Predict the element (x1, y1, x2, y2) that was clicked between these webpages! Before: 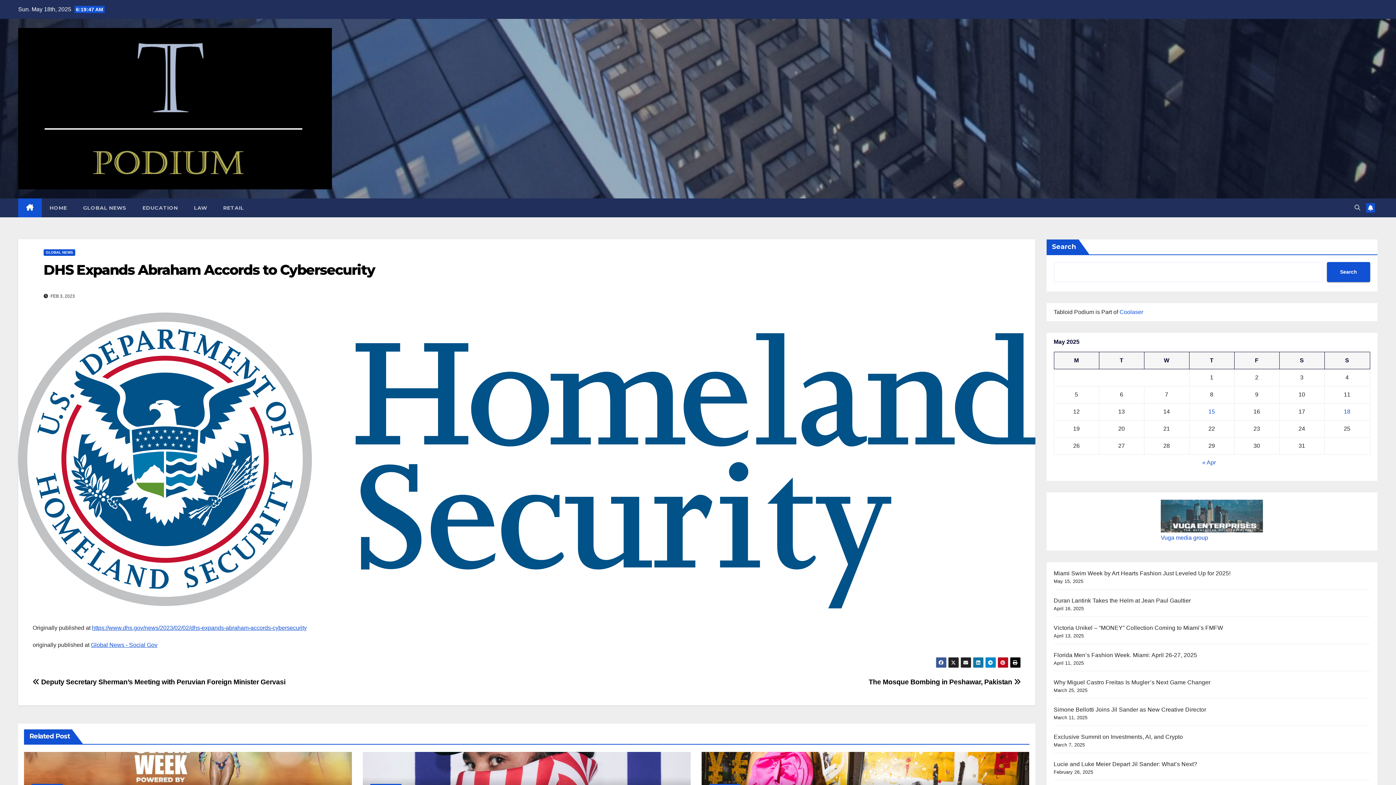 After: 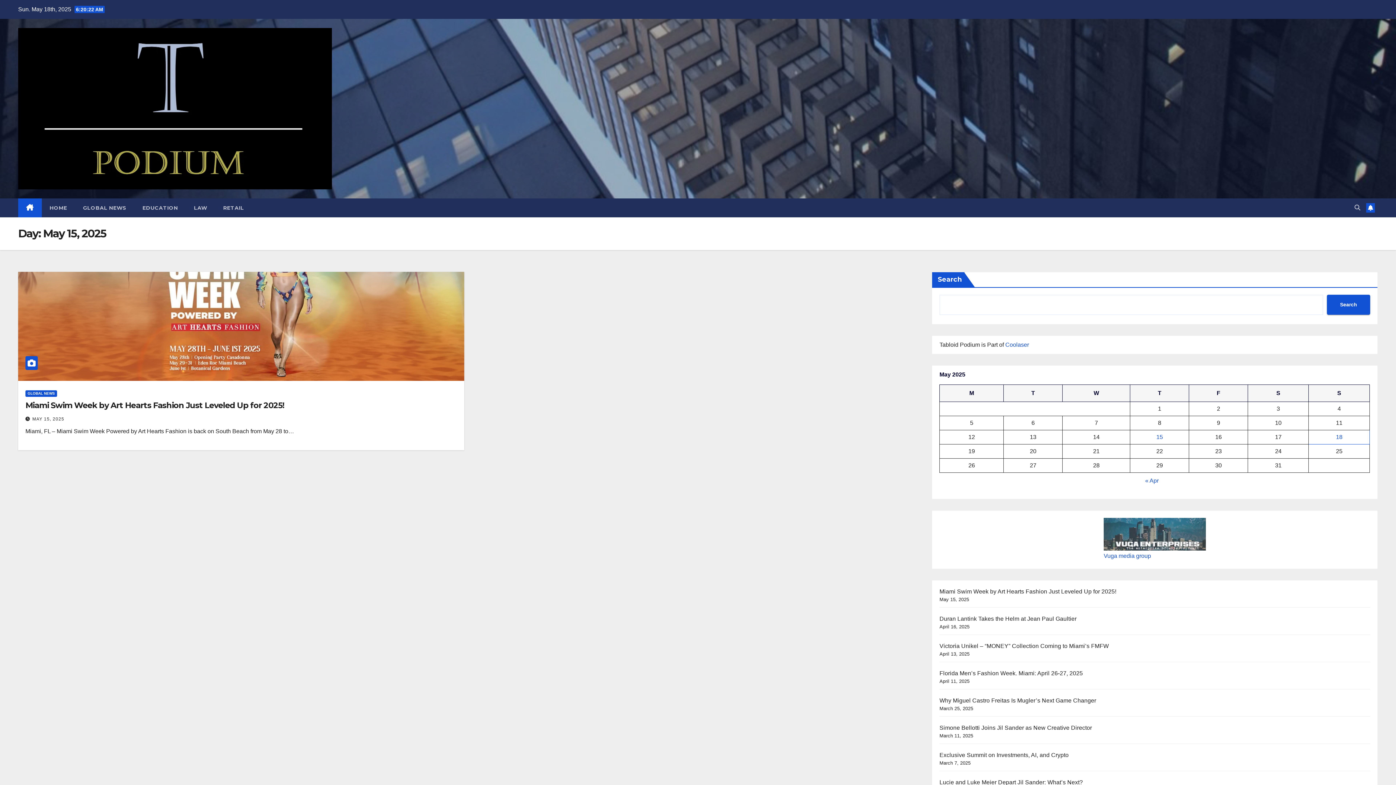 Action: label: Posts published on May 15, 2025 bbox: (1208, 408, 1215, 414)